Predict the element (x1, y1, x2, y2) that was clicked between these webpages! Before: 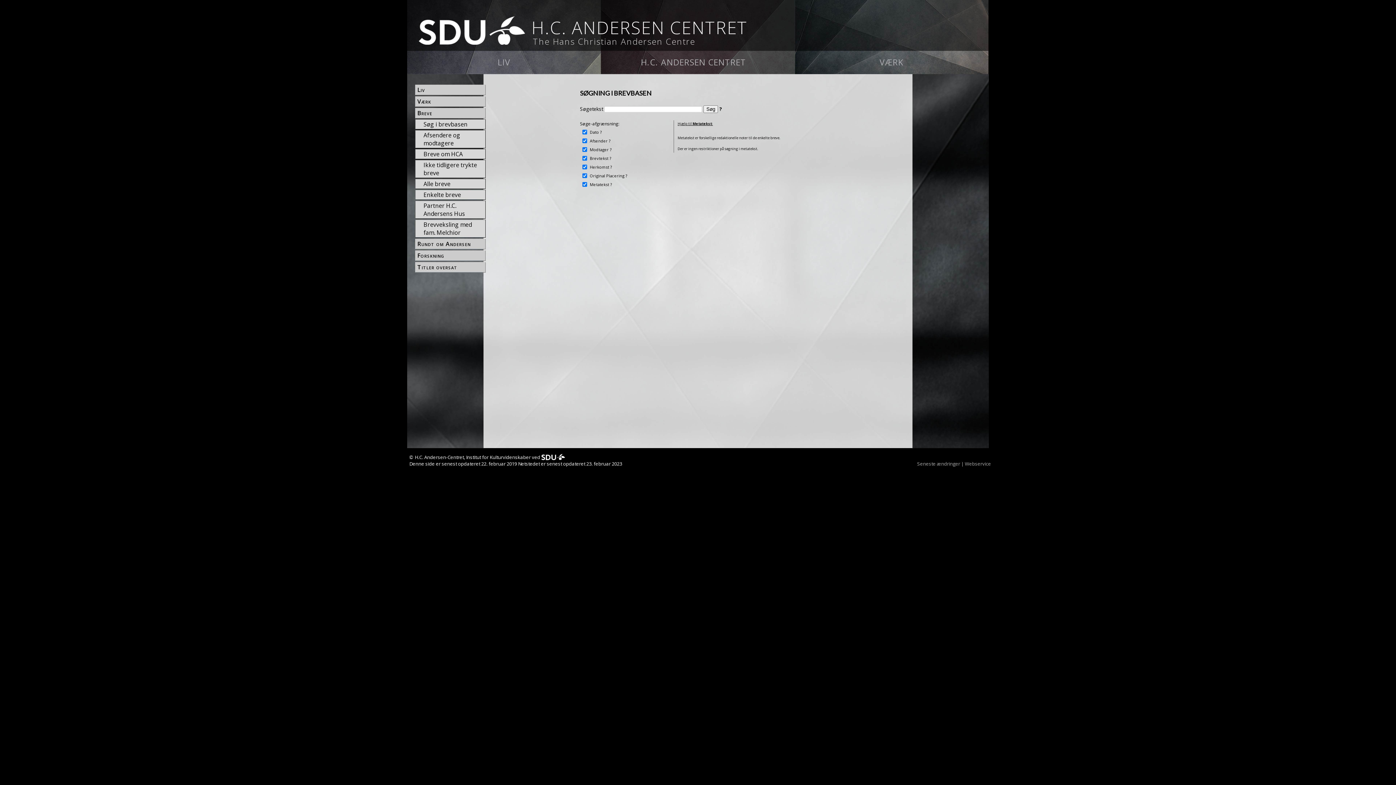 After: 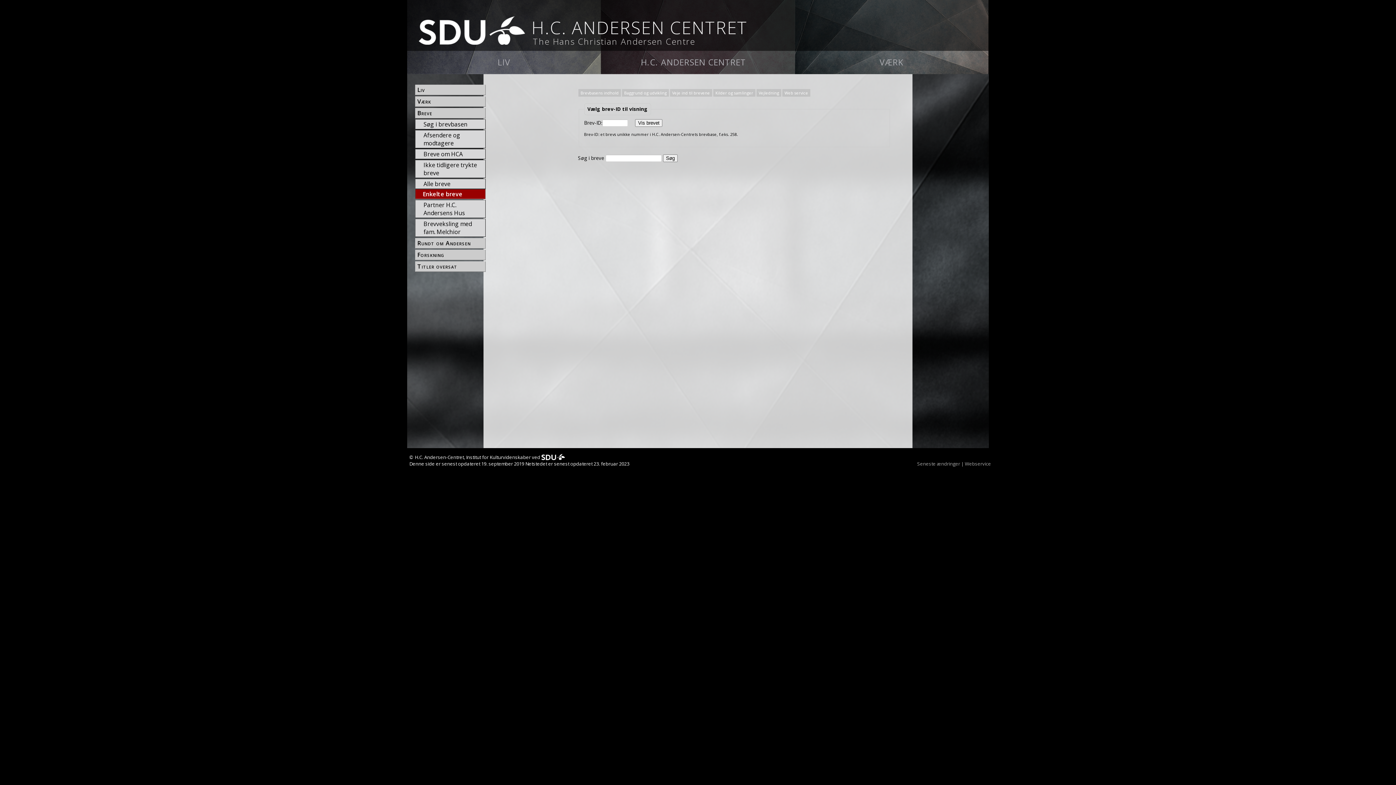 Action: label: Enkelte breve bbox: (422, 190, 485, 199)